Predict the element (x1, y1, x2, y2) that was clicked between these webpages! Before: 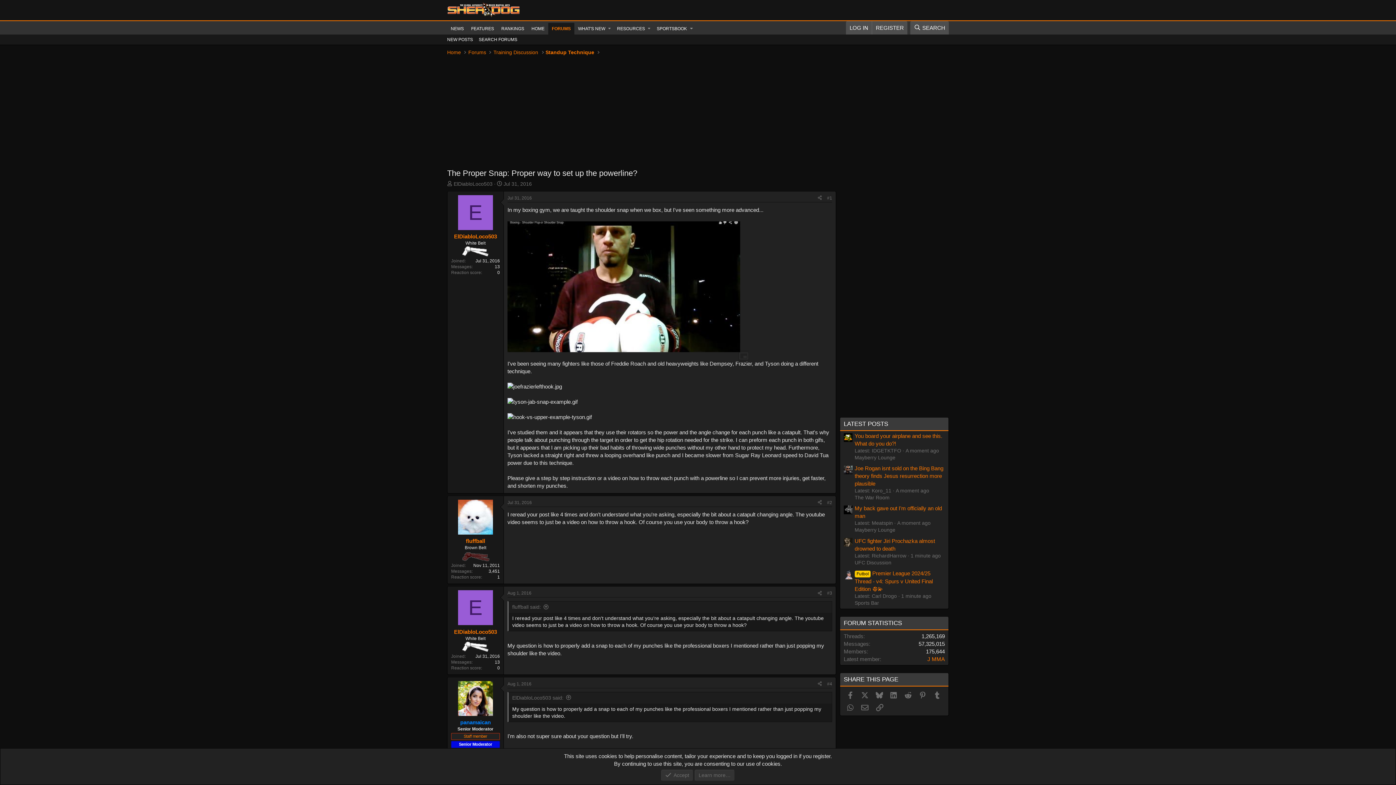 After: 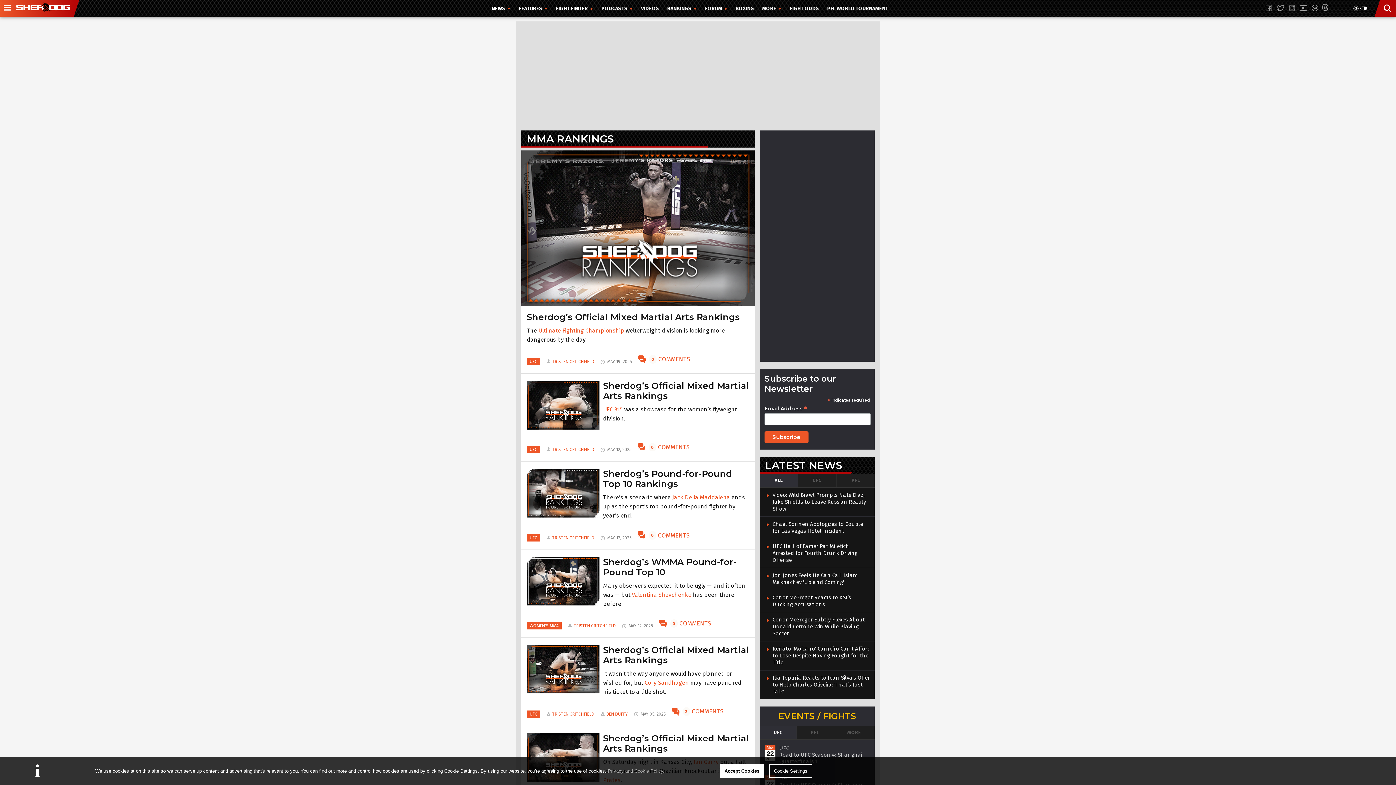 Action: label: RANKINGS bbox: (497, 22, 528, 34)